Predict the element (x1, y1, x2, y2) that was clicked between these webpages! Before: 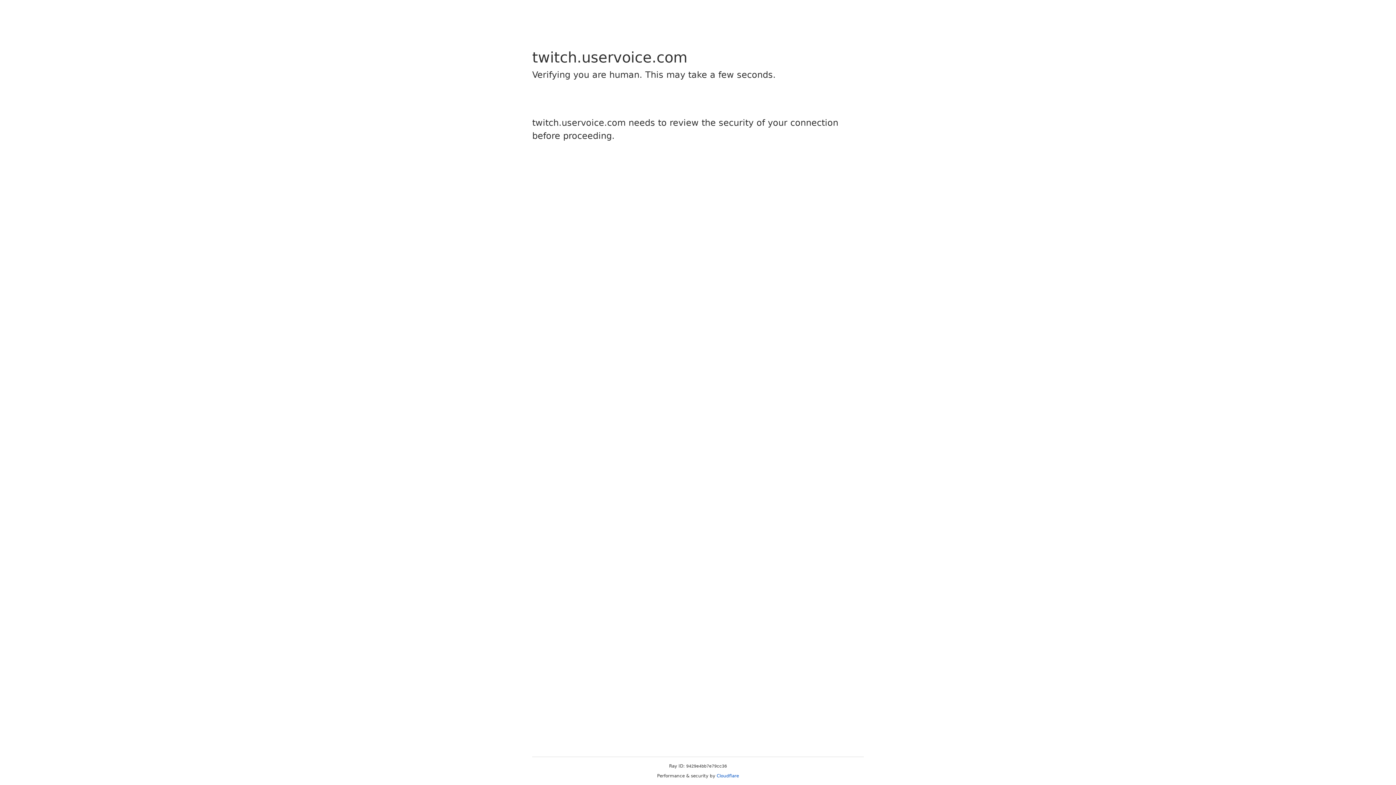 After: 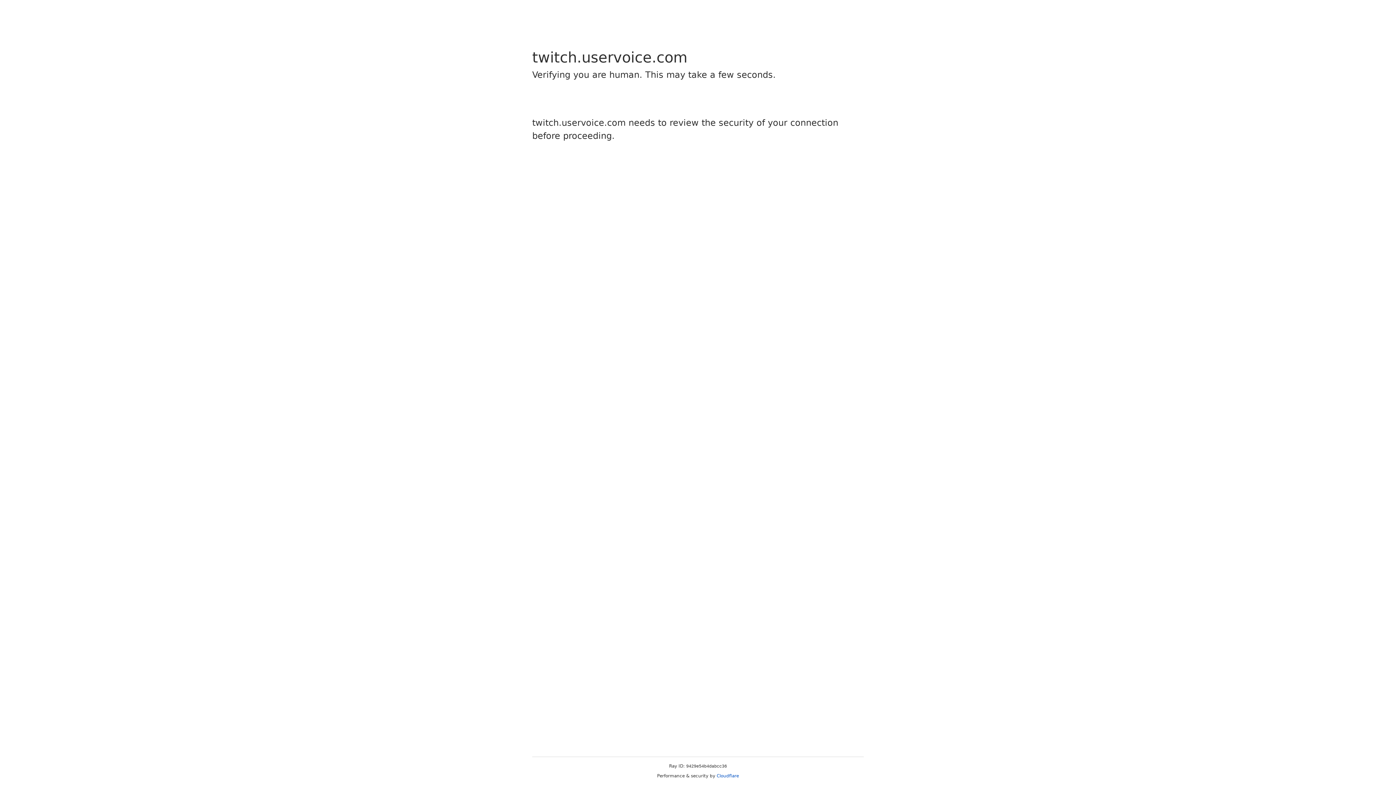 Action: bbox: (716, 773, 739, 778) label: Cloudflare